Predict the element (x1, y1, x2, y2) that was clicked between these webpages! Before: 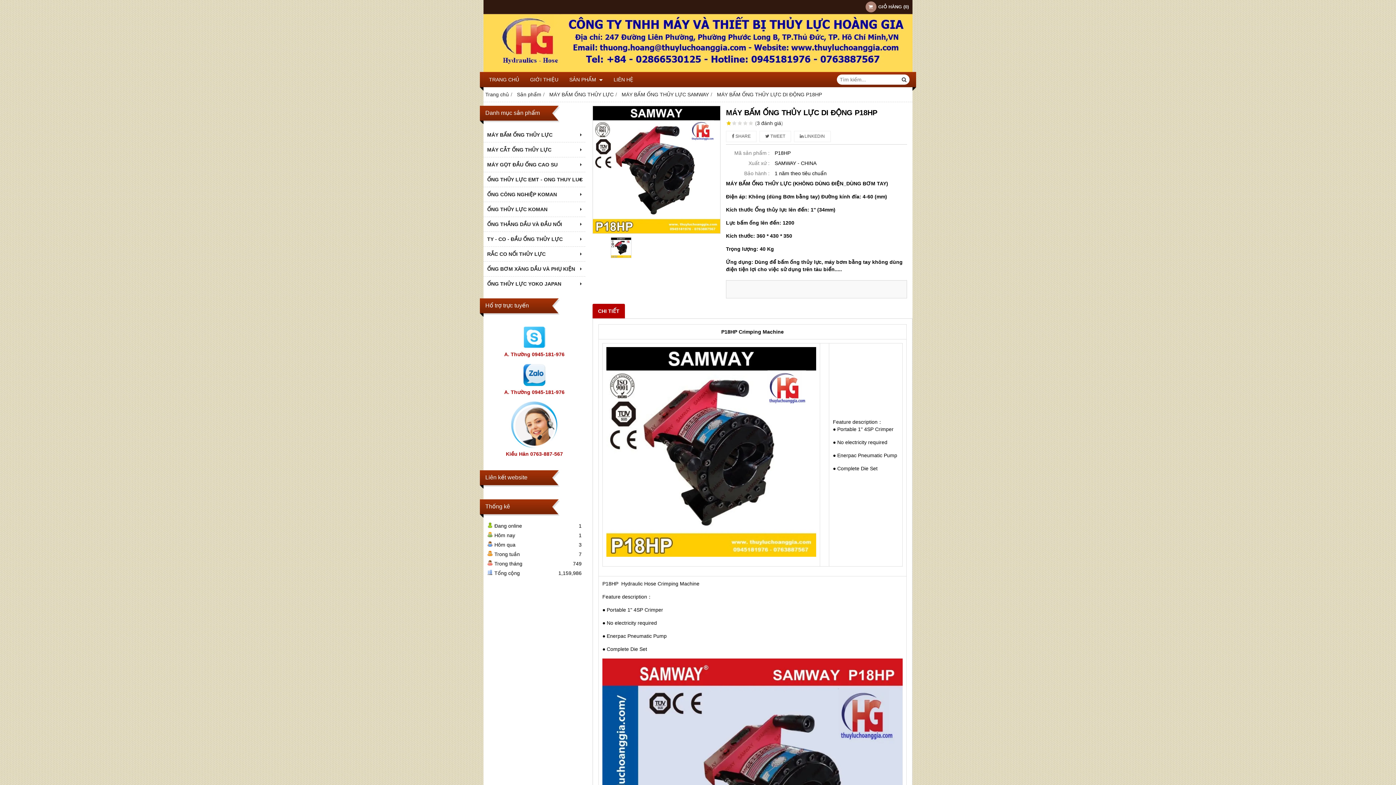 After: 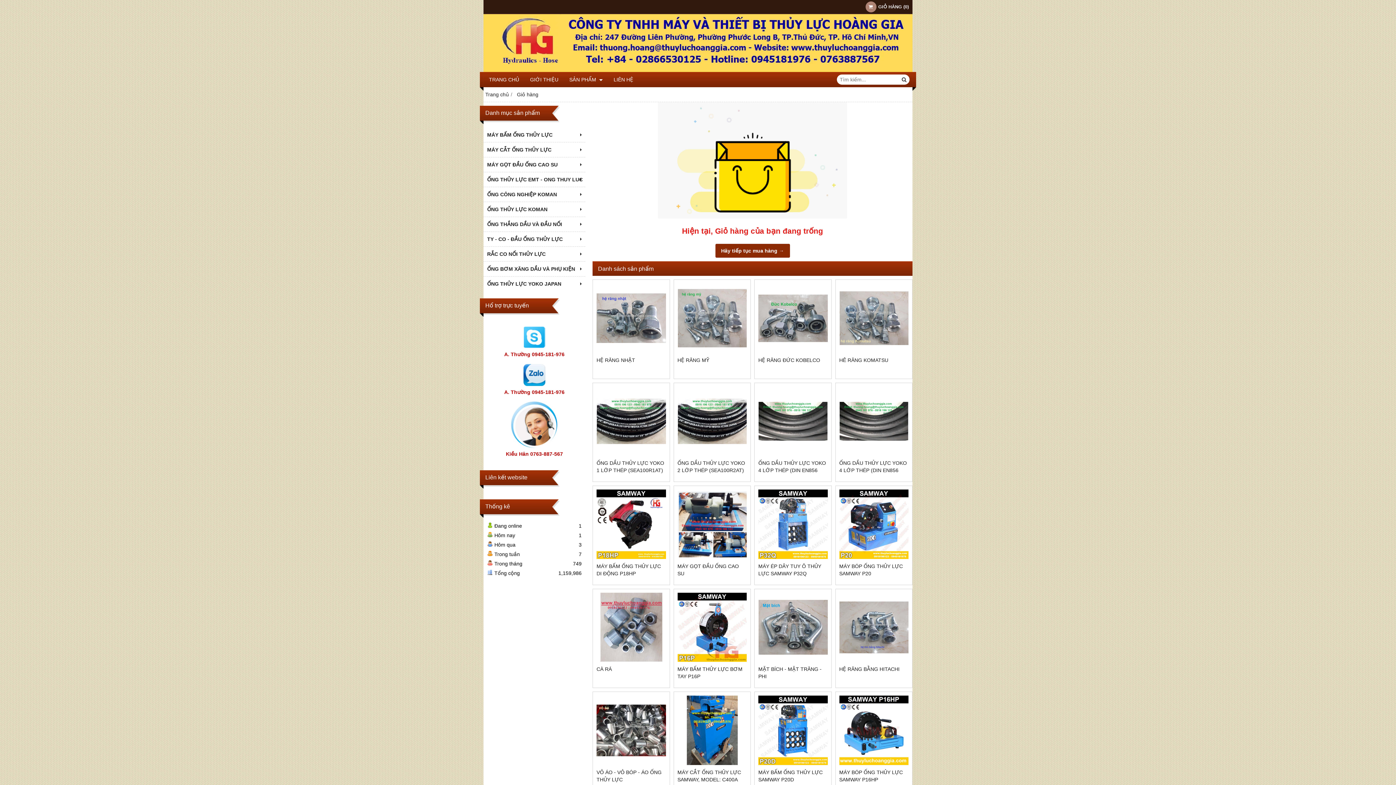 Action: bbox: (865, 0, 909, 13) label: GIỎ HÀNG (0)